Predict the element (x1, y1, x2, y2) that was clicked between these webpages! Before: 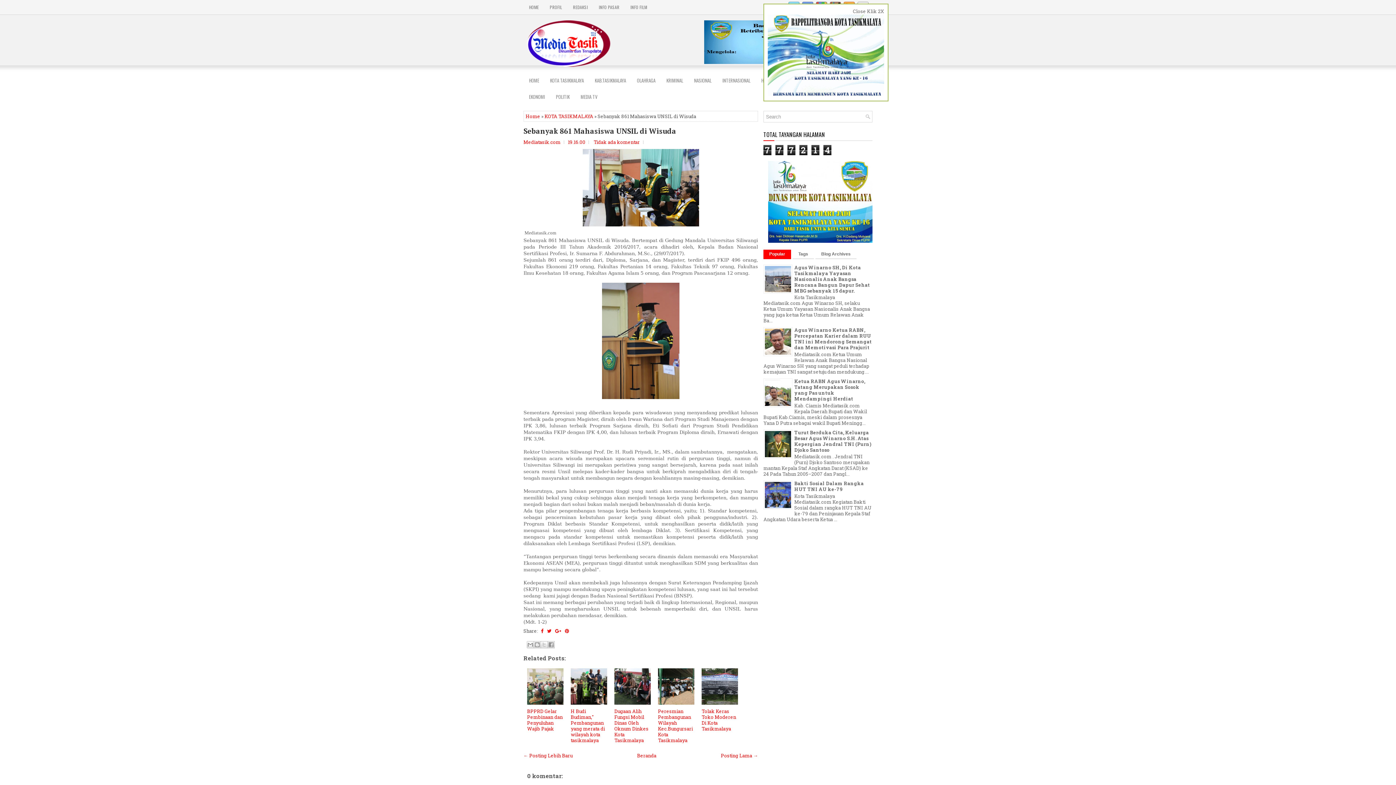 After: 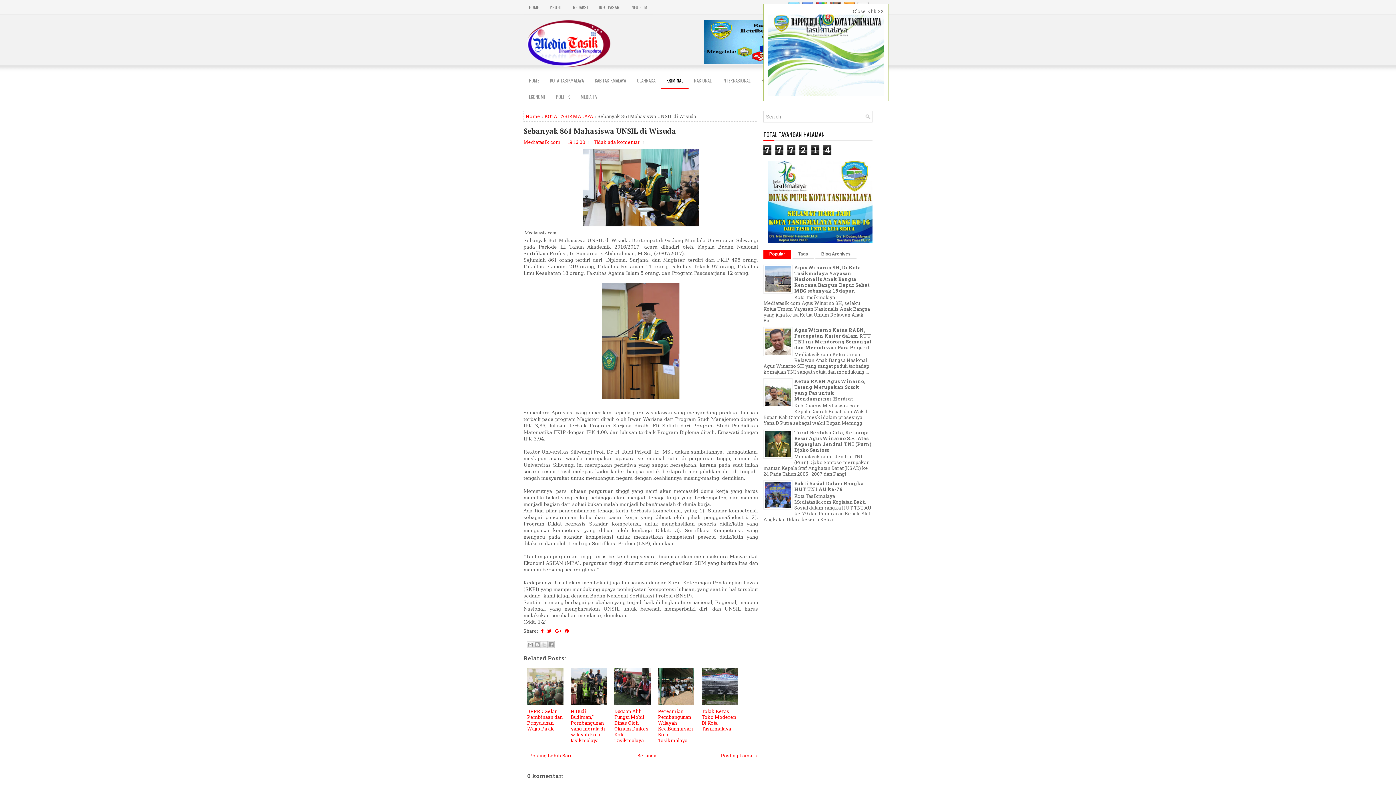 Action: label: KRIMINAL bbox: (661, 72, 688, 88)